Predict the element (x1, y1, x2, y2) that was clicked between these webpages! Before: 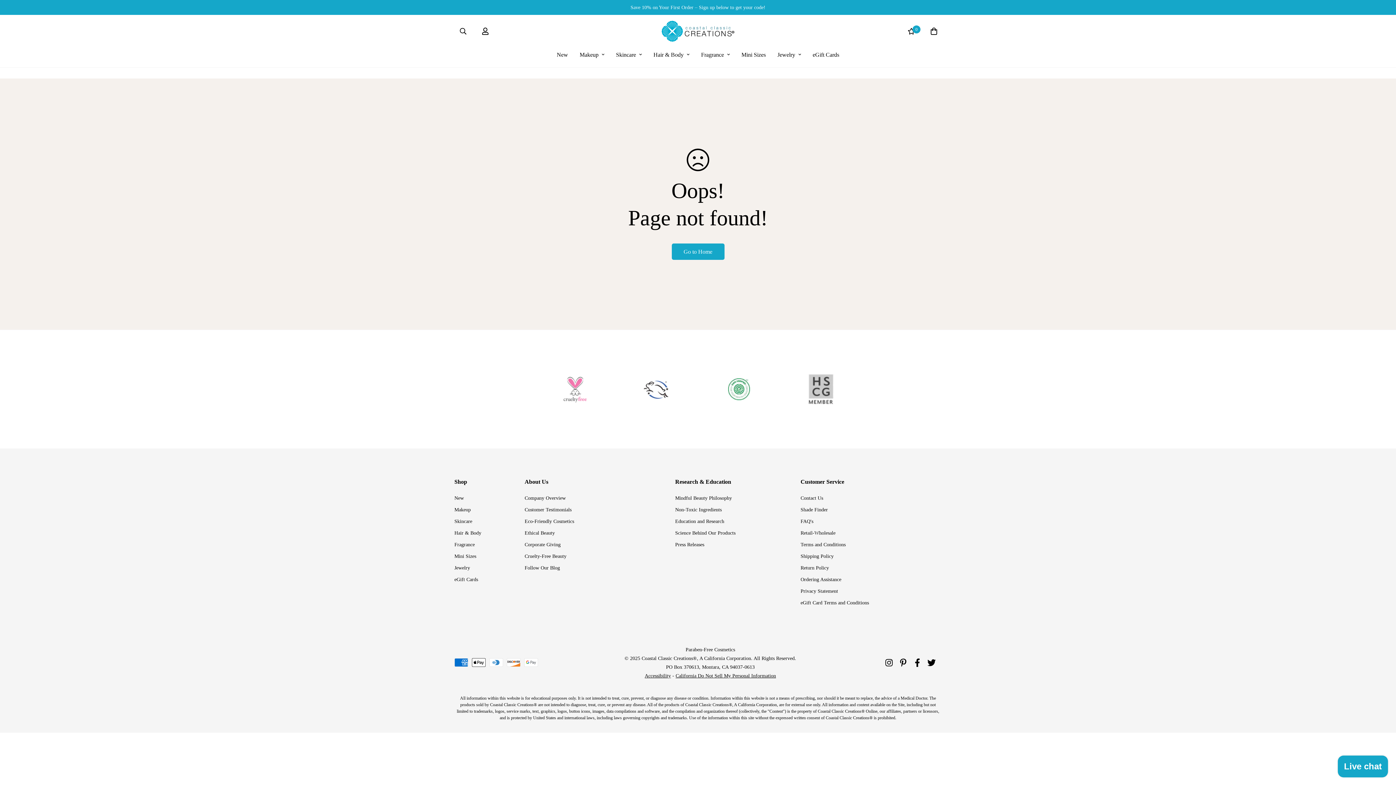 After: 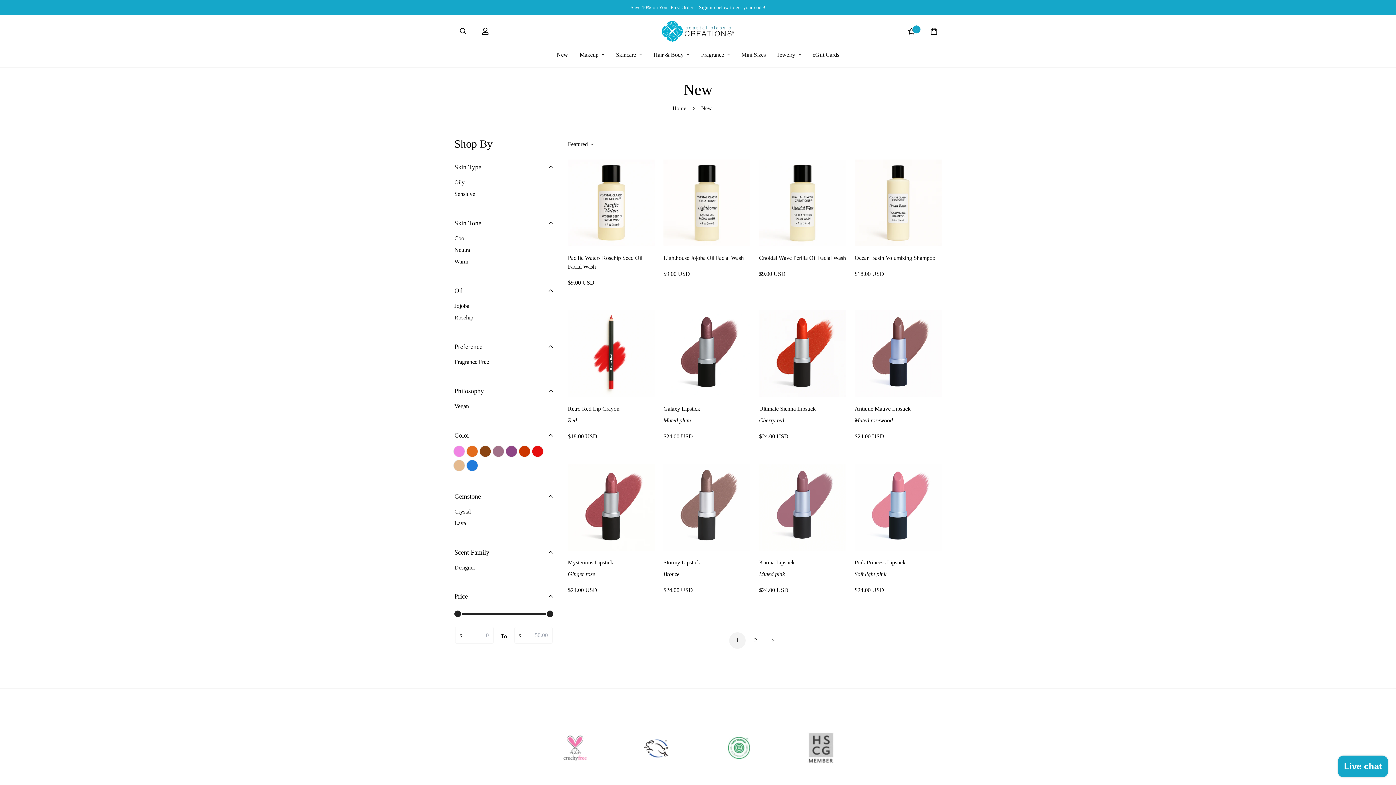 Action: bbox: (551, 47, 574, 67) label: New